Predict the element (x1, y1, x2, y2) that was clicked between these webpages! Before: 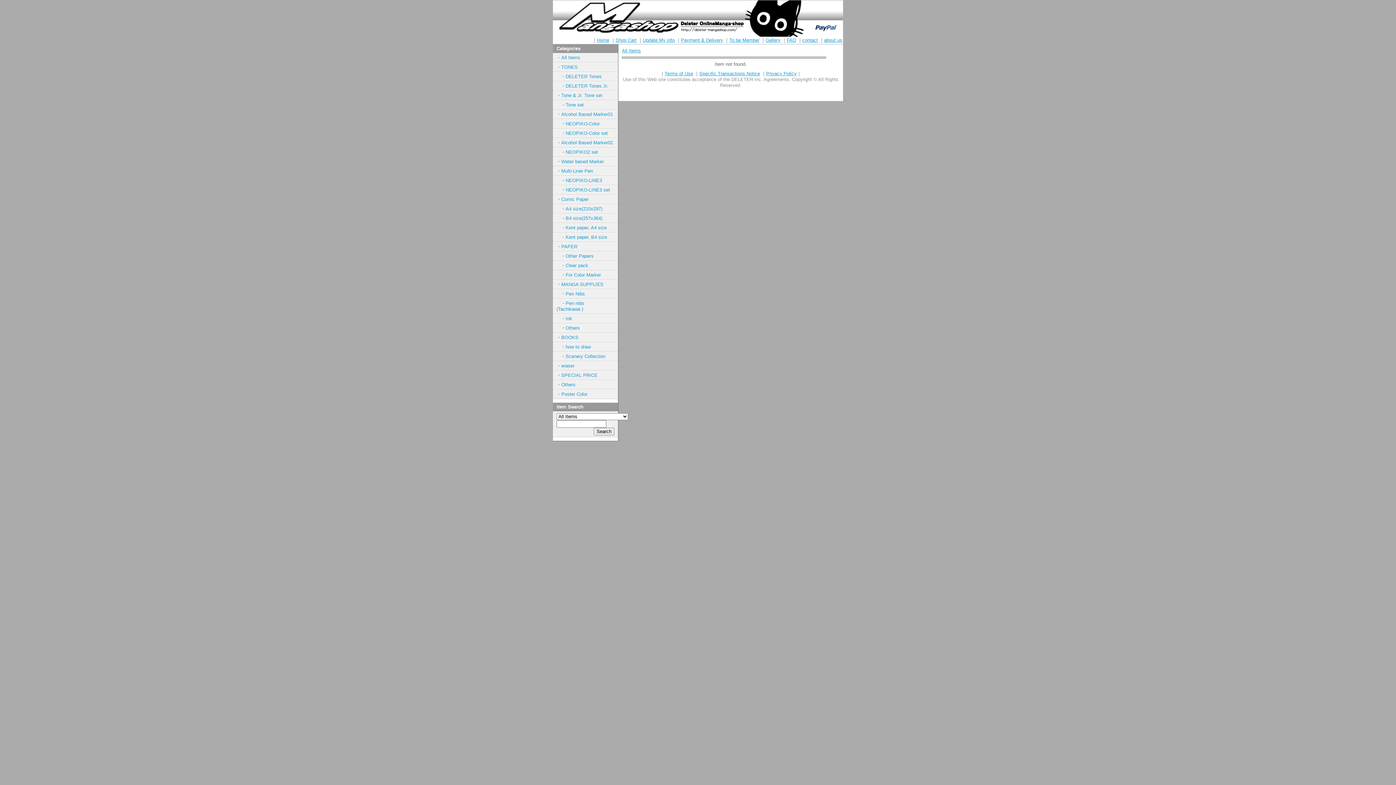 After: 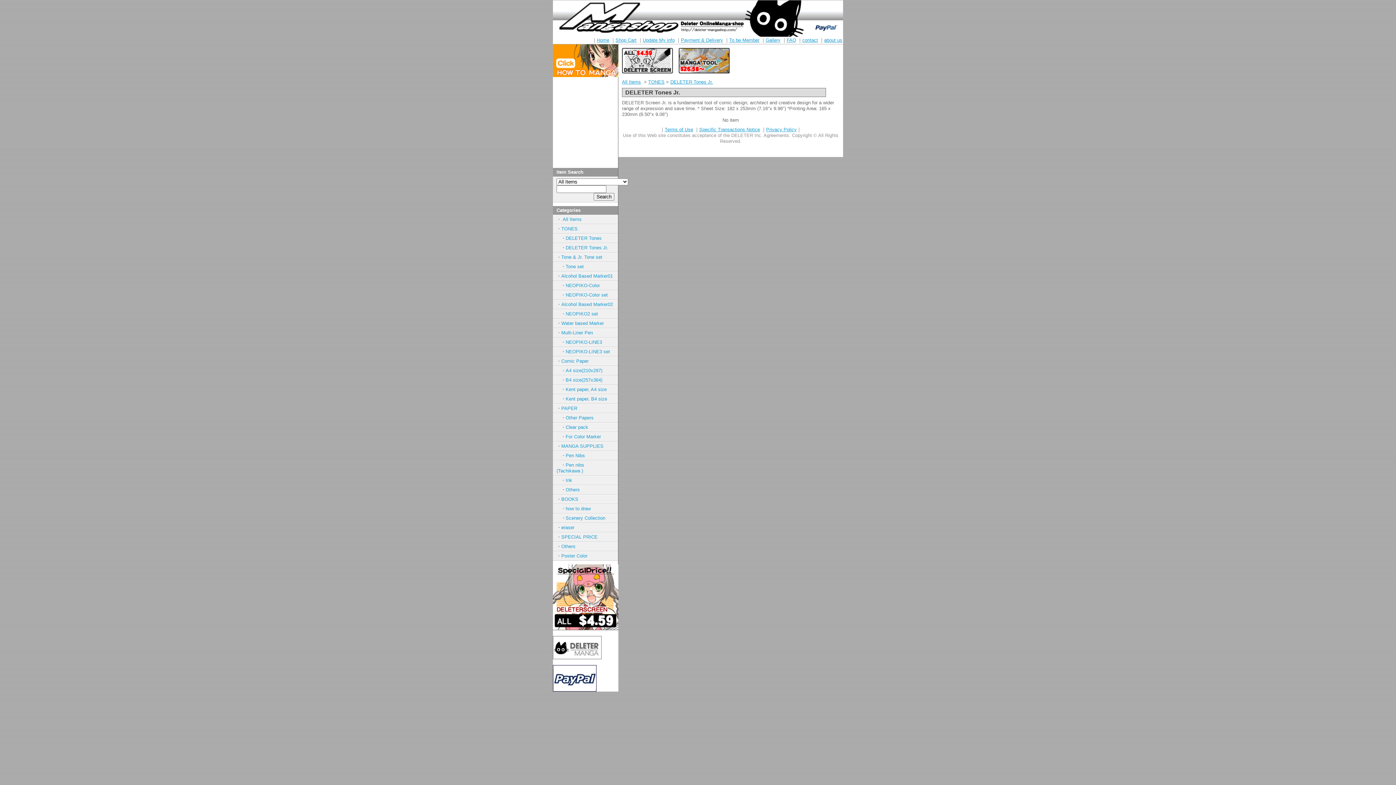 Action: bbox: (565, 83, 608, 88) label: DELETER Tones Jr.